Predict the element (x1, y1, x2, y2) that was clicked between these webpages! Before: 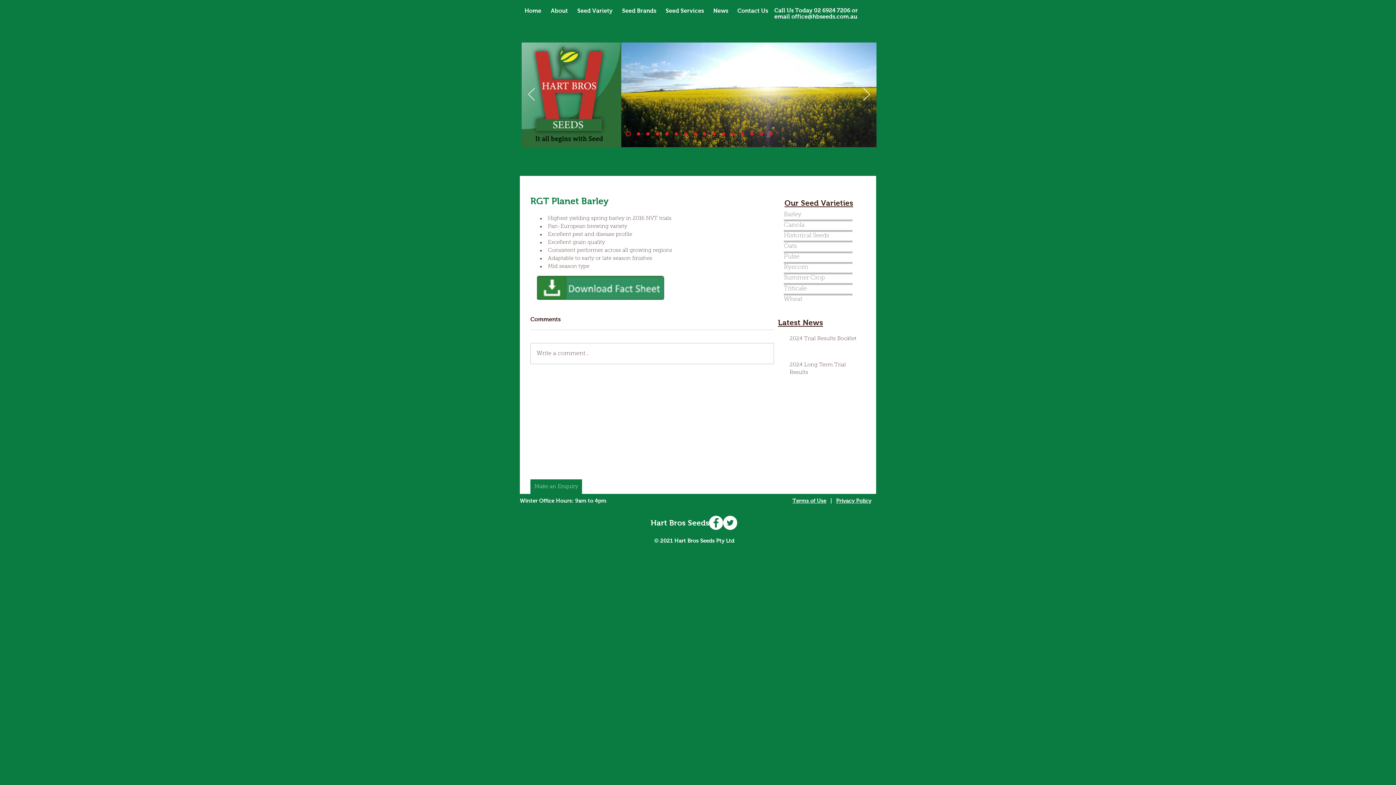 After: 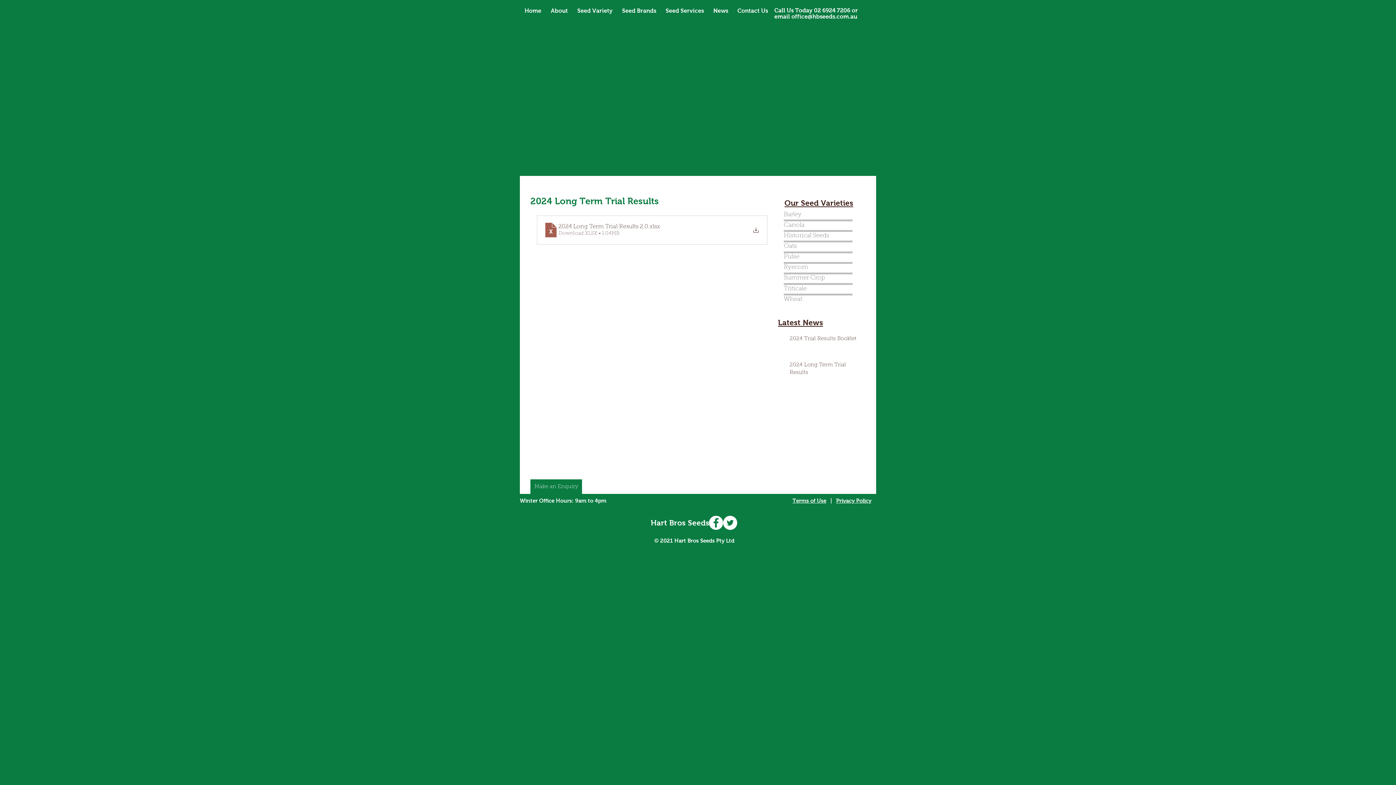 Action: label: 2024 Long Term Trial Results bbox: (789, 361, 863, 379)